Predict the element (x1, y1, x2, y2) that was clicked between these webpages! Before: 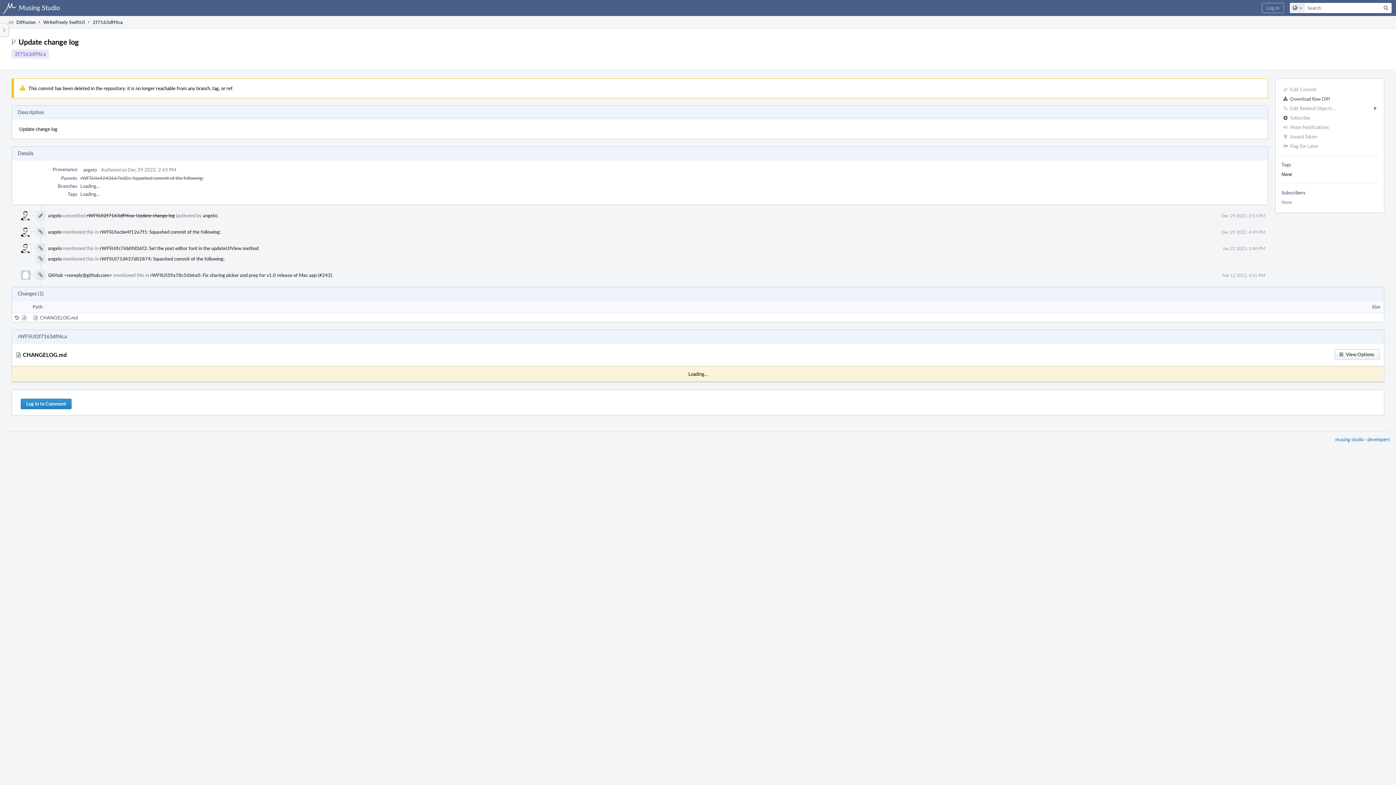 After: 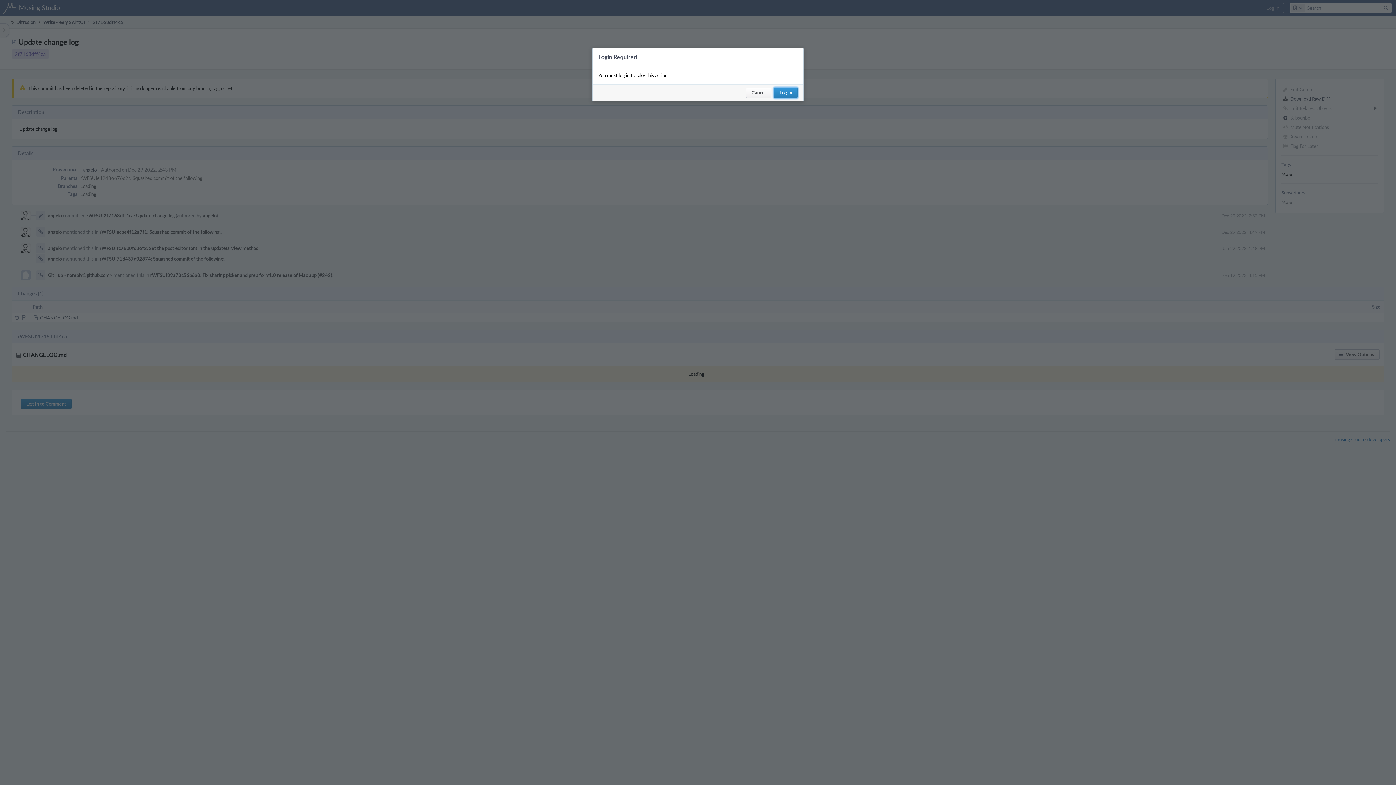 Action: bbox: (1280, 141, 1380, 150) label: Flag For Later